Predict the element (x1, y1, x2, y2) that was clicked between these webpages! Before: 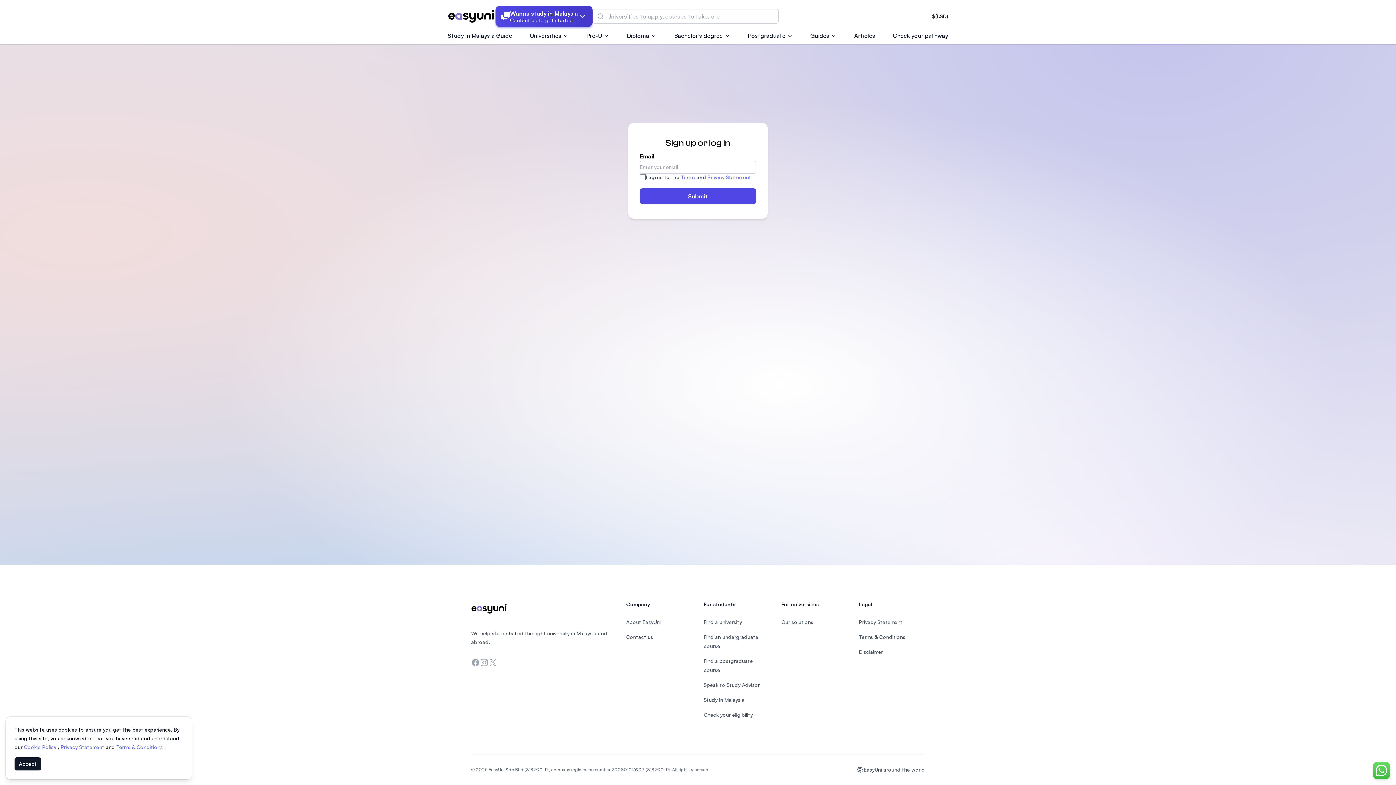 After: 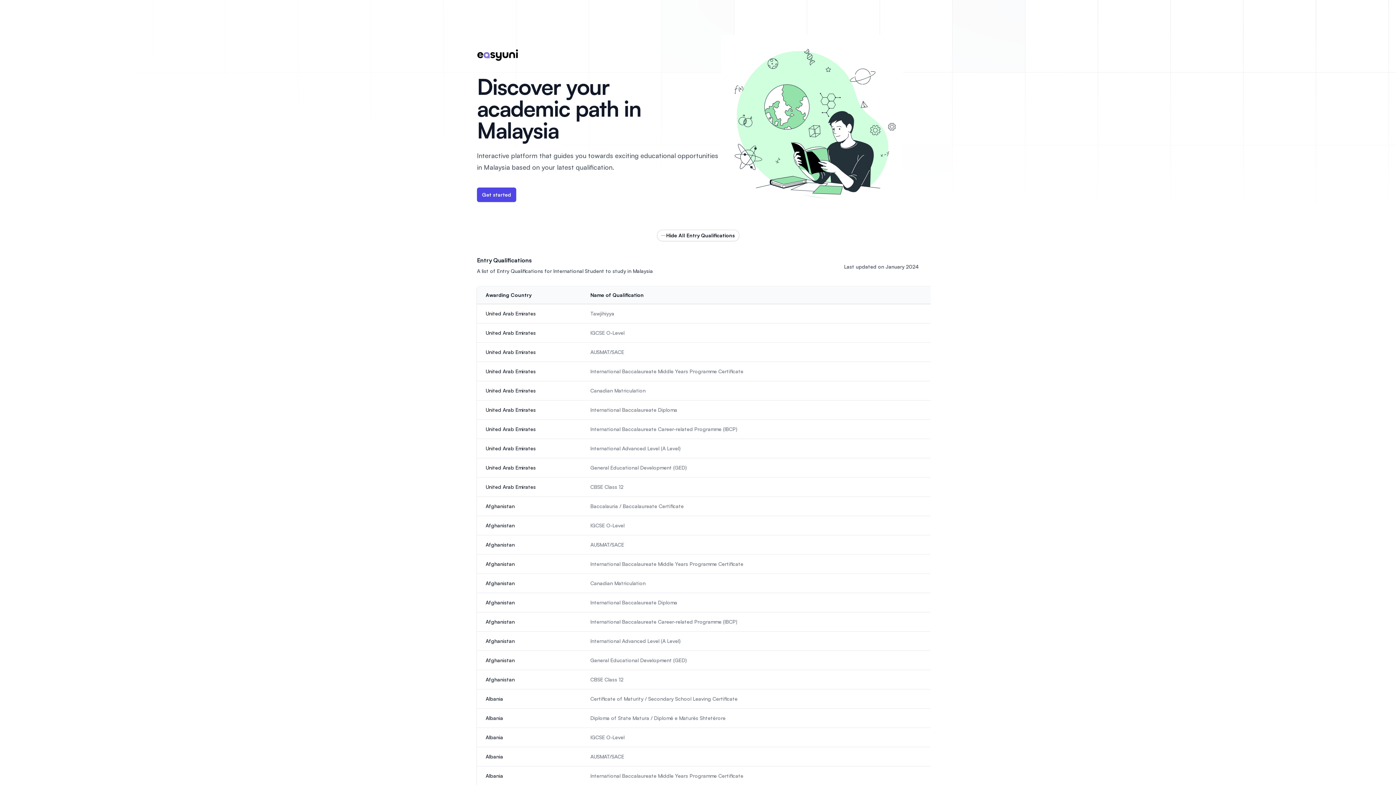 Action: label: Check your eligibility bbox: (703, 712, 753, 718)